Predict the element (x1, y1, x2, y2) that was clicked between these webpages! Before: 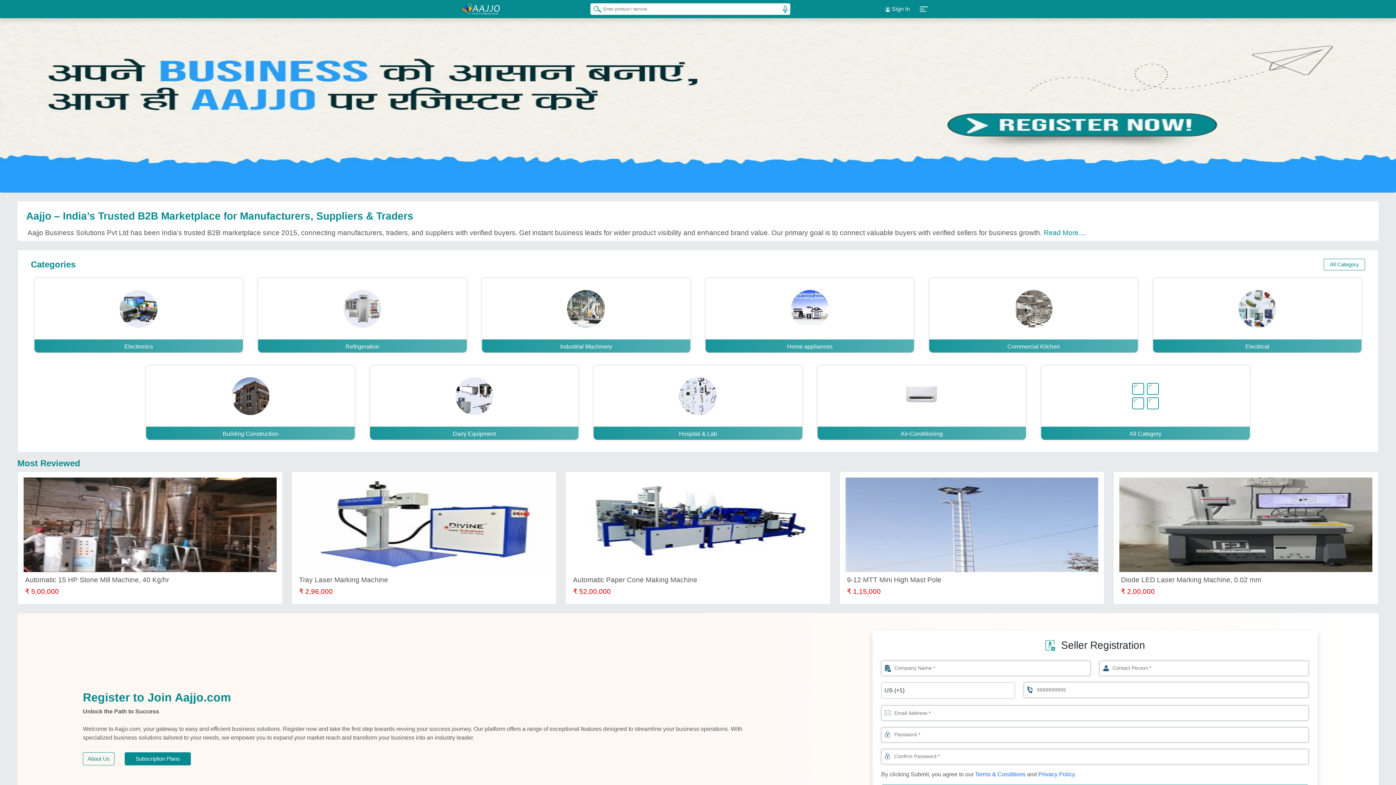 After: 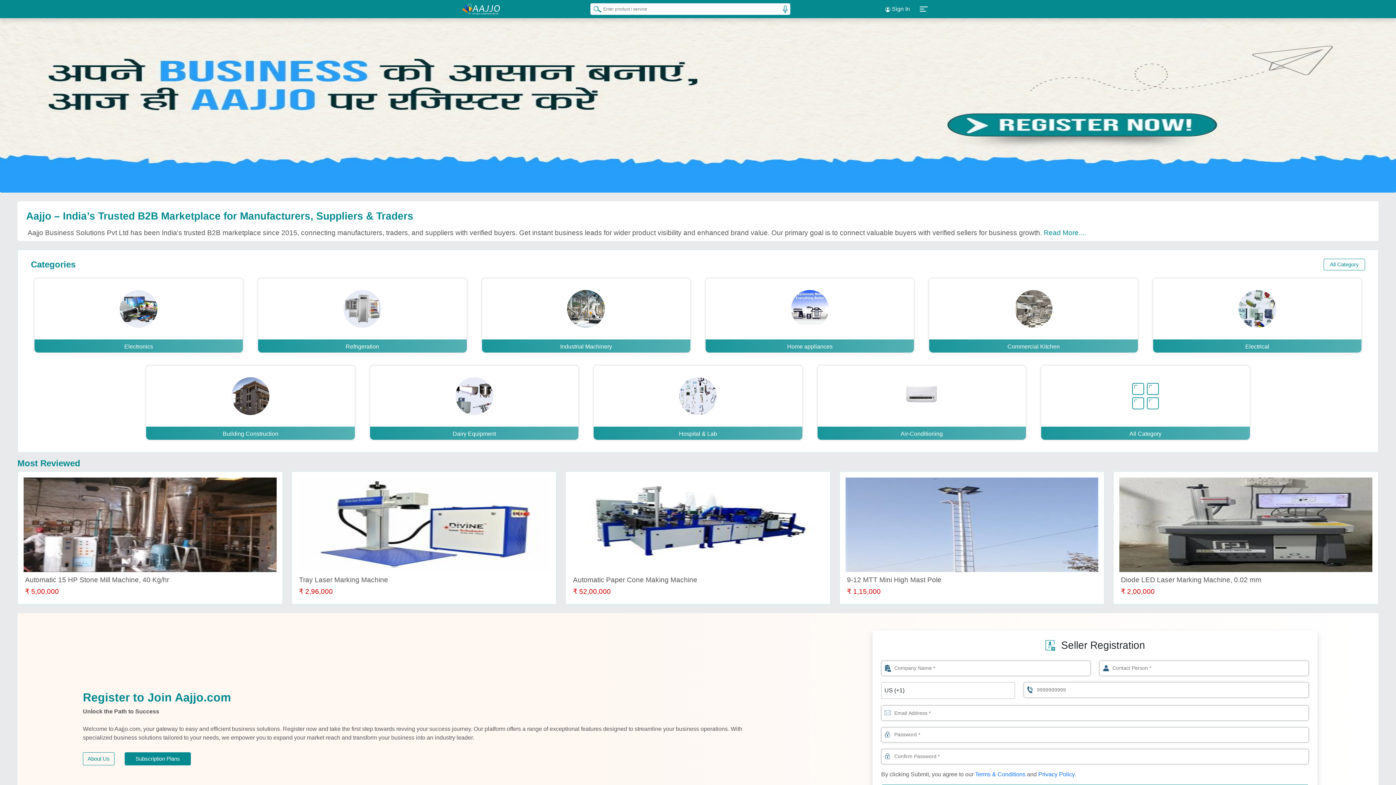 Action: bbox: (884, 753, 891, 760)